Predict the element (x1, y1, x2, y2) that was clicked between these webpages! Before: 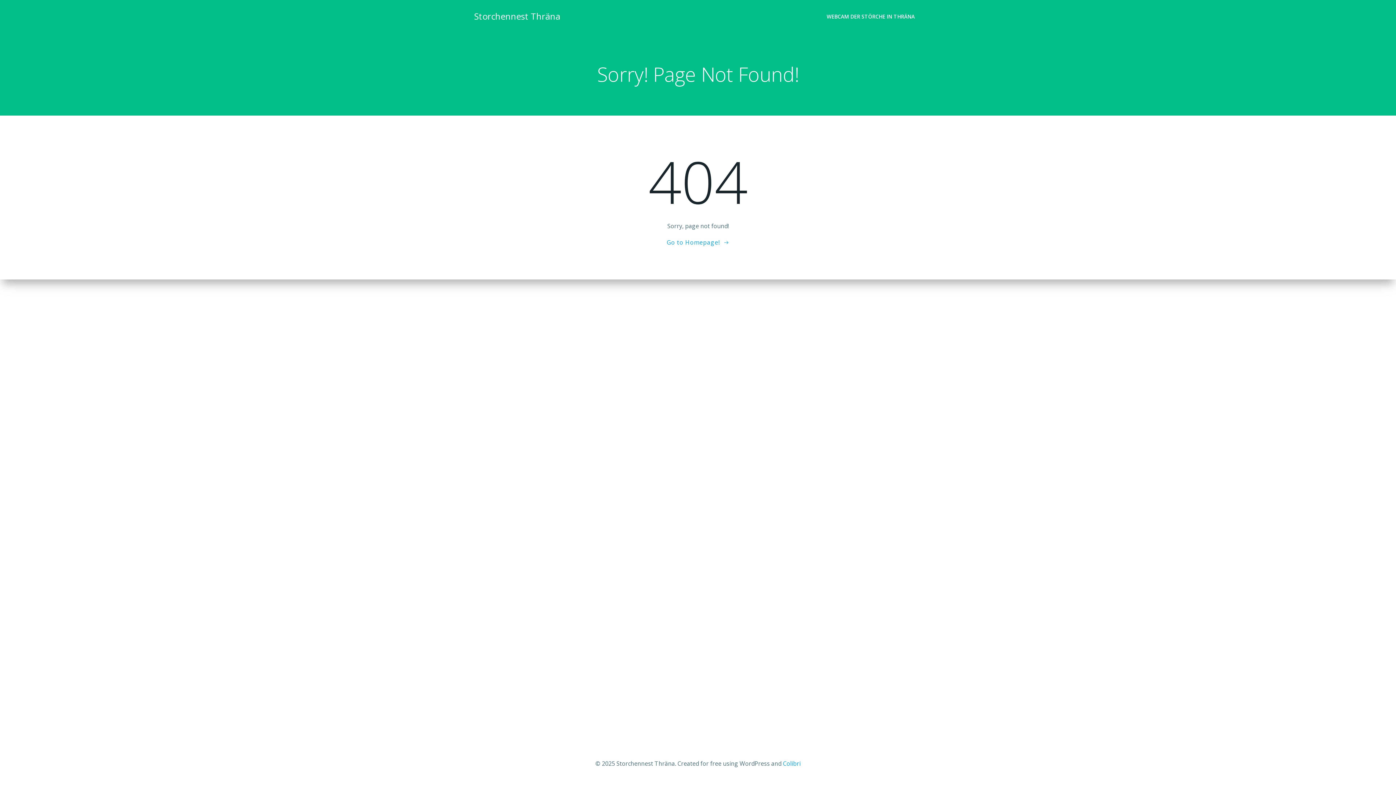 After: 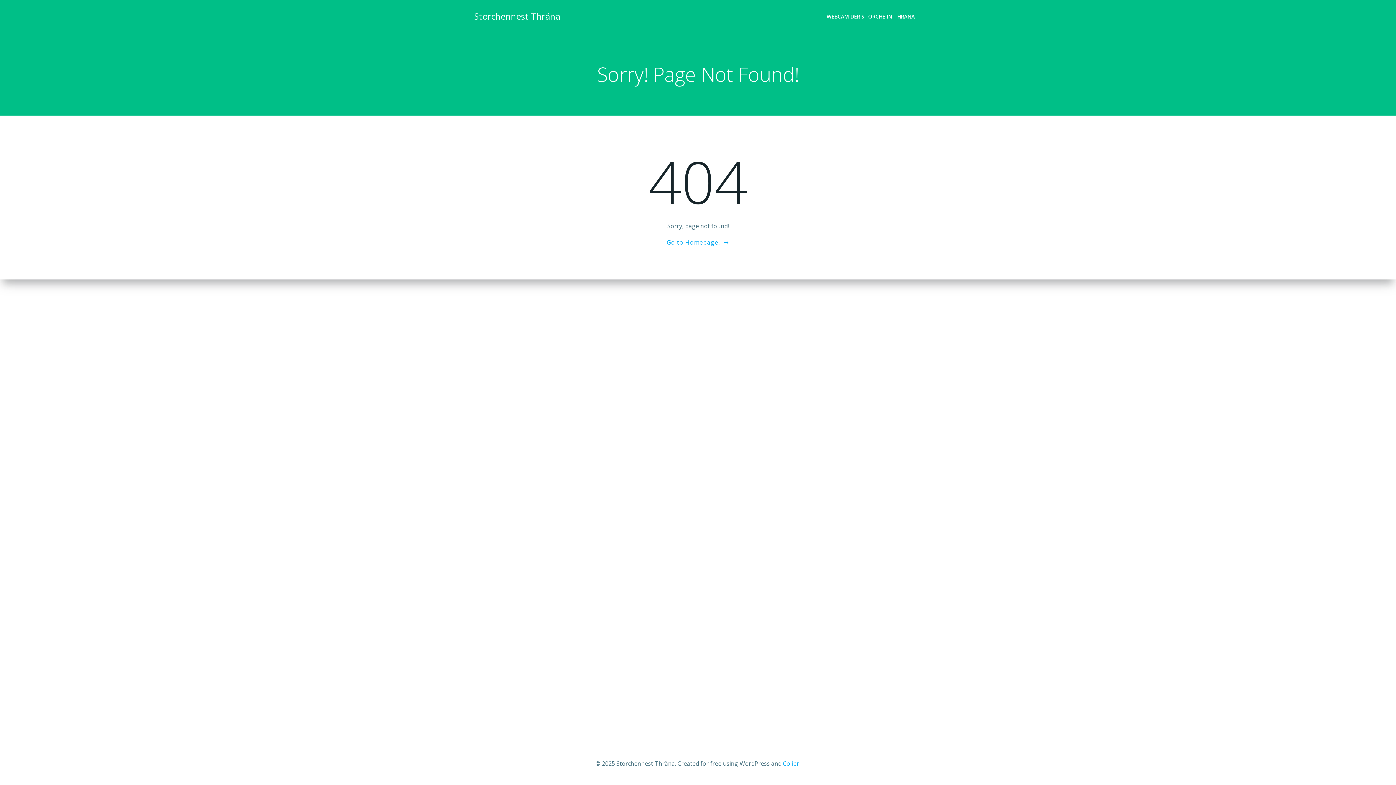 Action: bbox: (783, 760, 800, 768) label: Colibri